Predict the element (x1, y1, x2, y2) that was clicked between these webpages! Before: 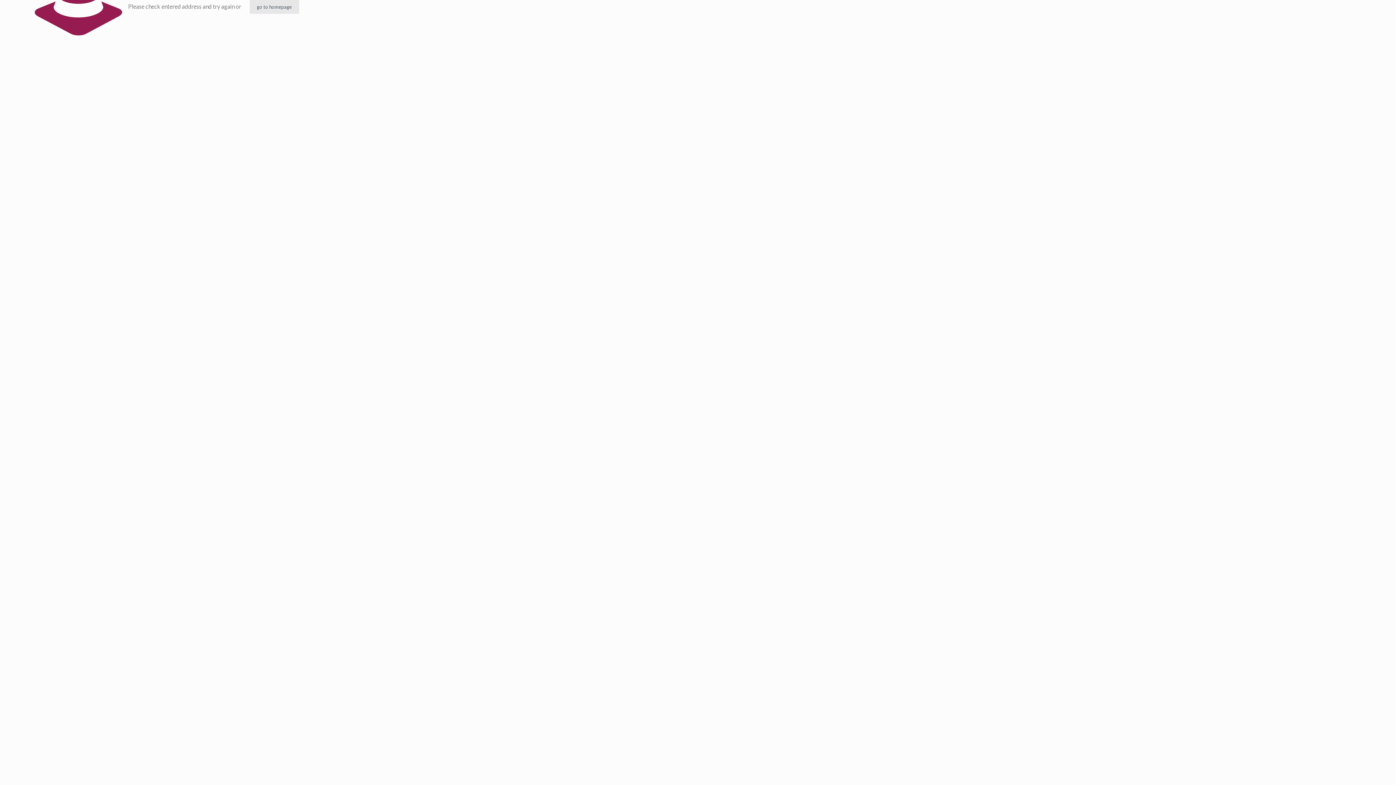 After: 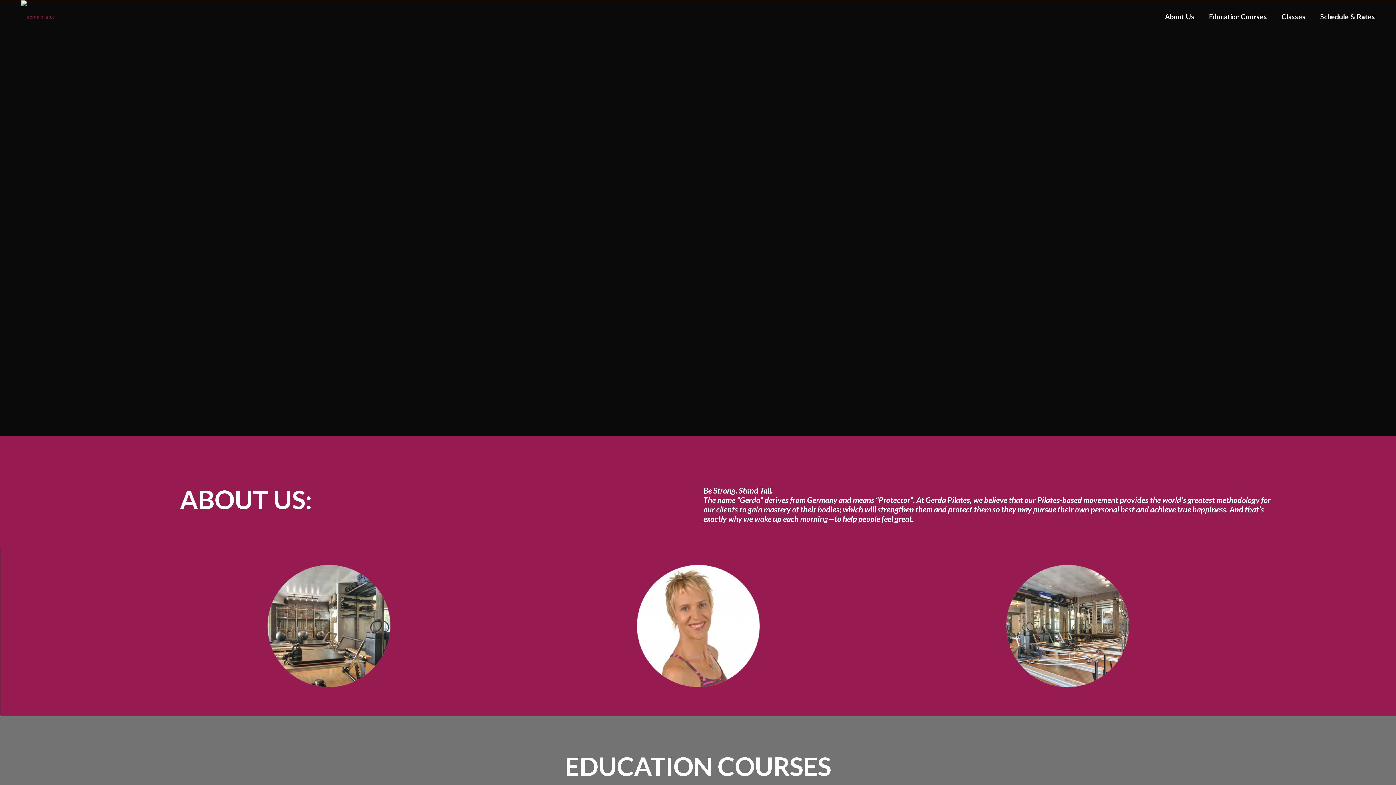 Action: bbox: (249, 0, 299, 13) label: go to homepage